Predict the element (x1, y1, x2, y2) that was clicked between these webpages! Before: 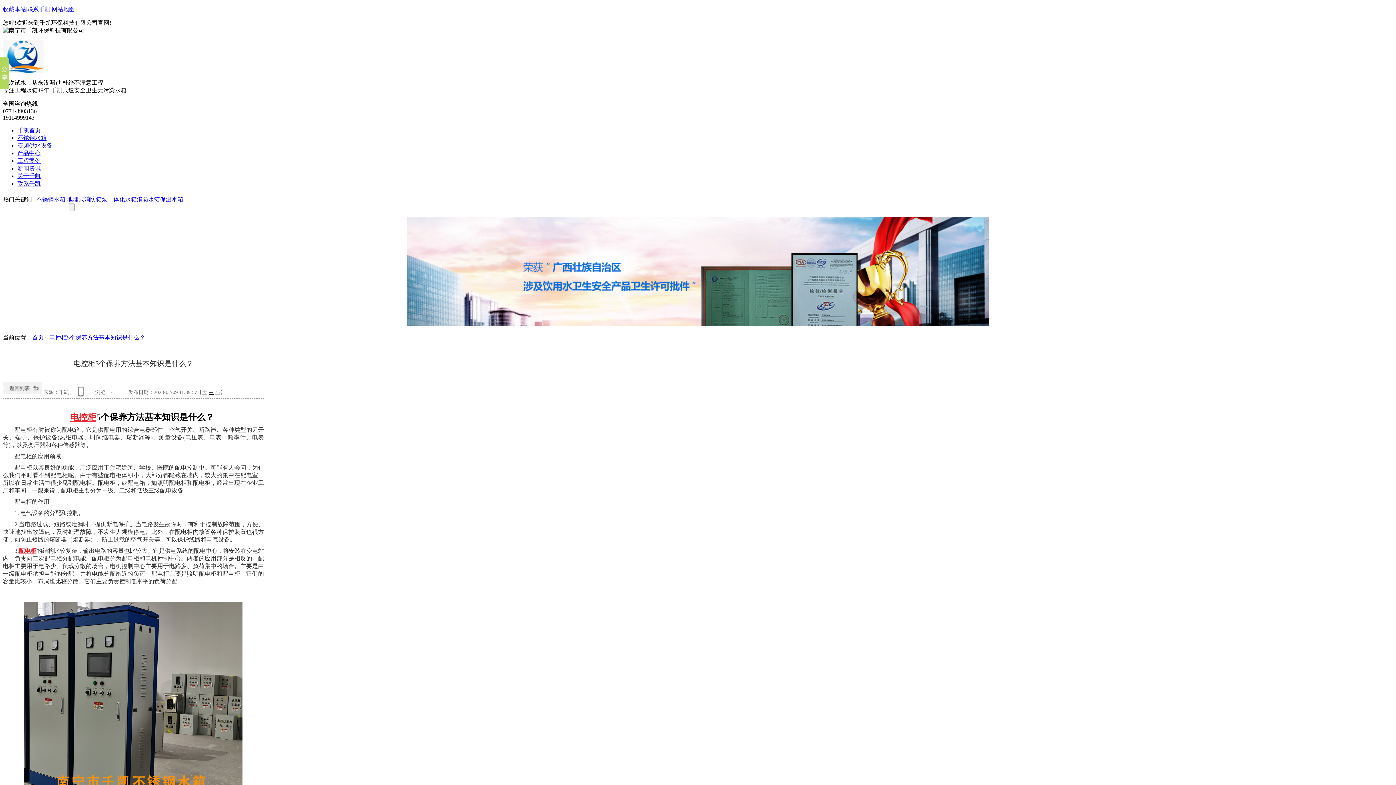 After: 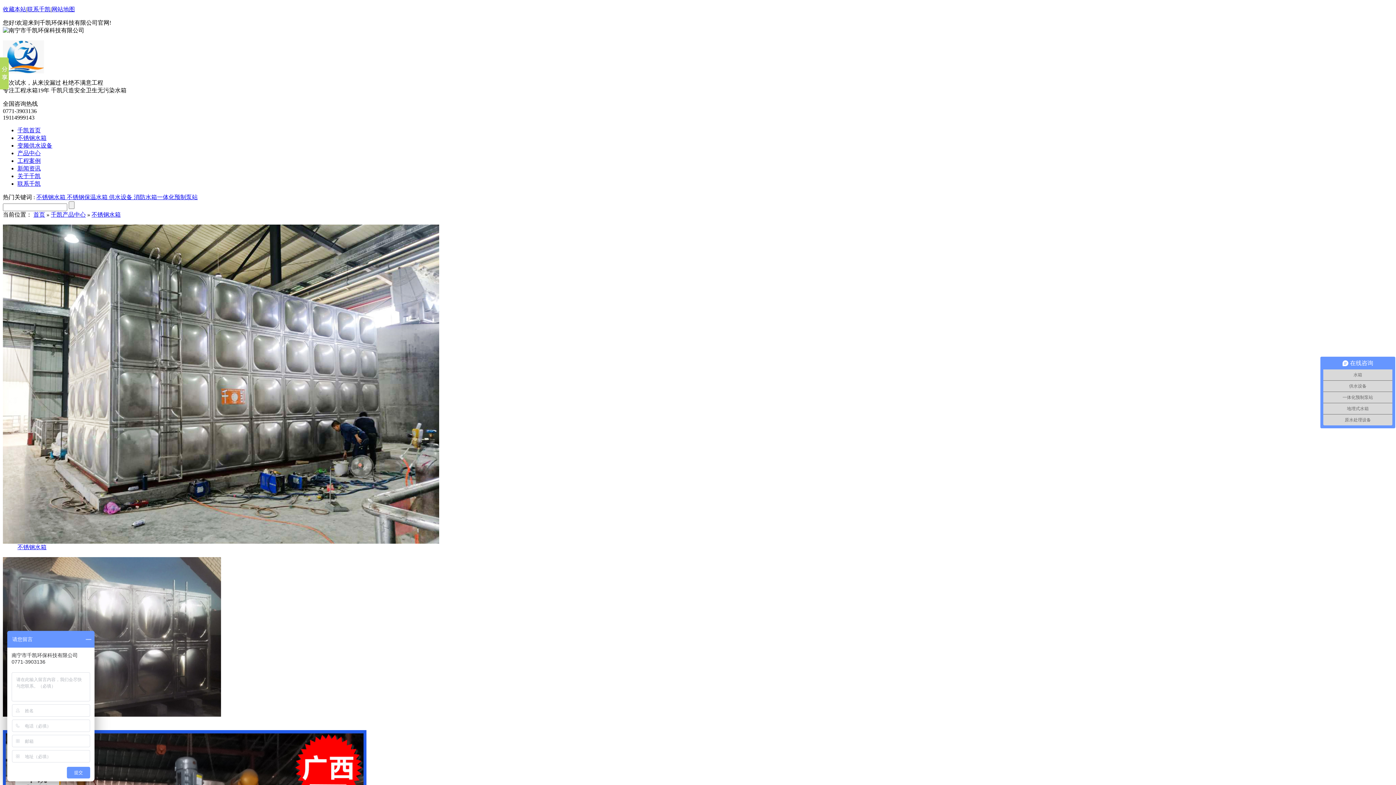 Action: label: 不锈钢水箱 bbox: (17, 134, 46, 141)